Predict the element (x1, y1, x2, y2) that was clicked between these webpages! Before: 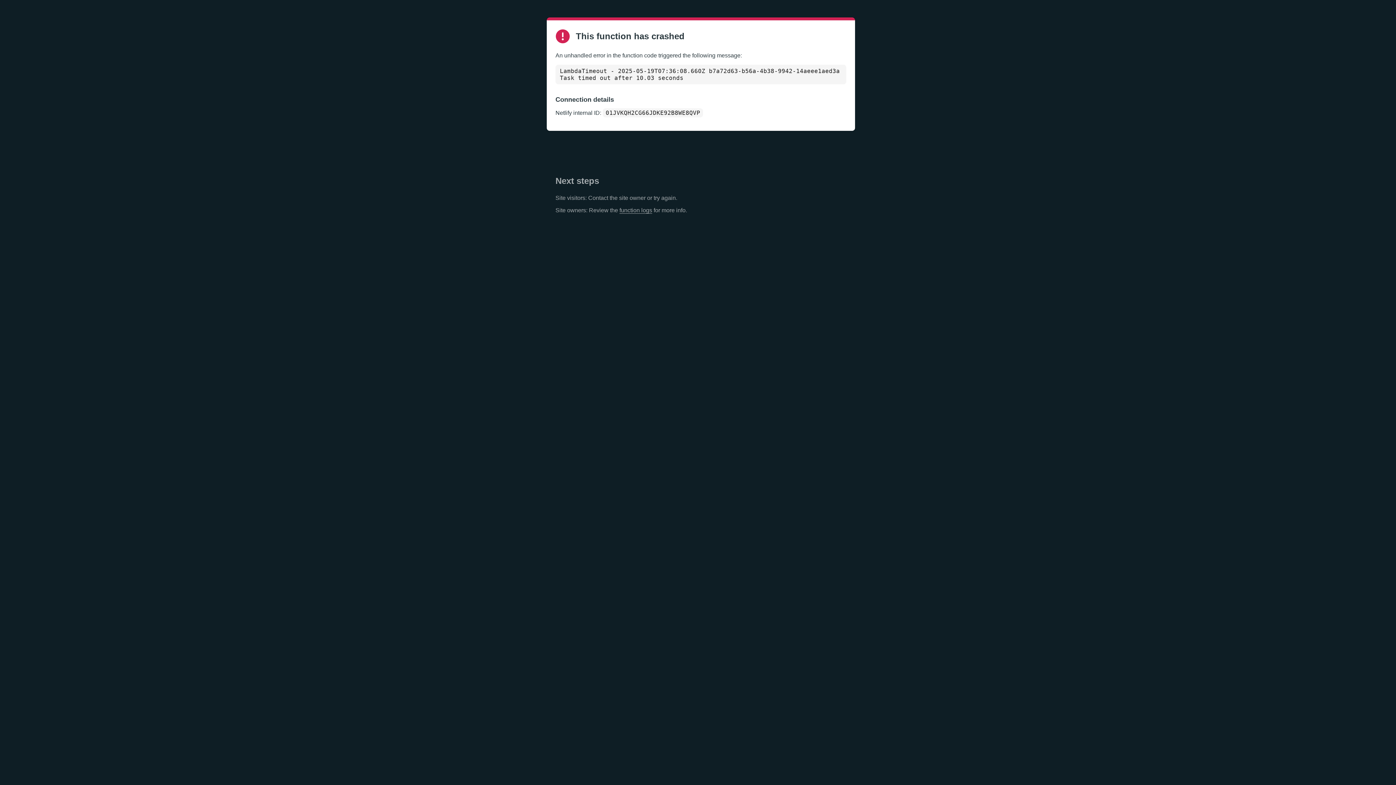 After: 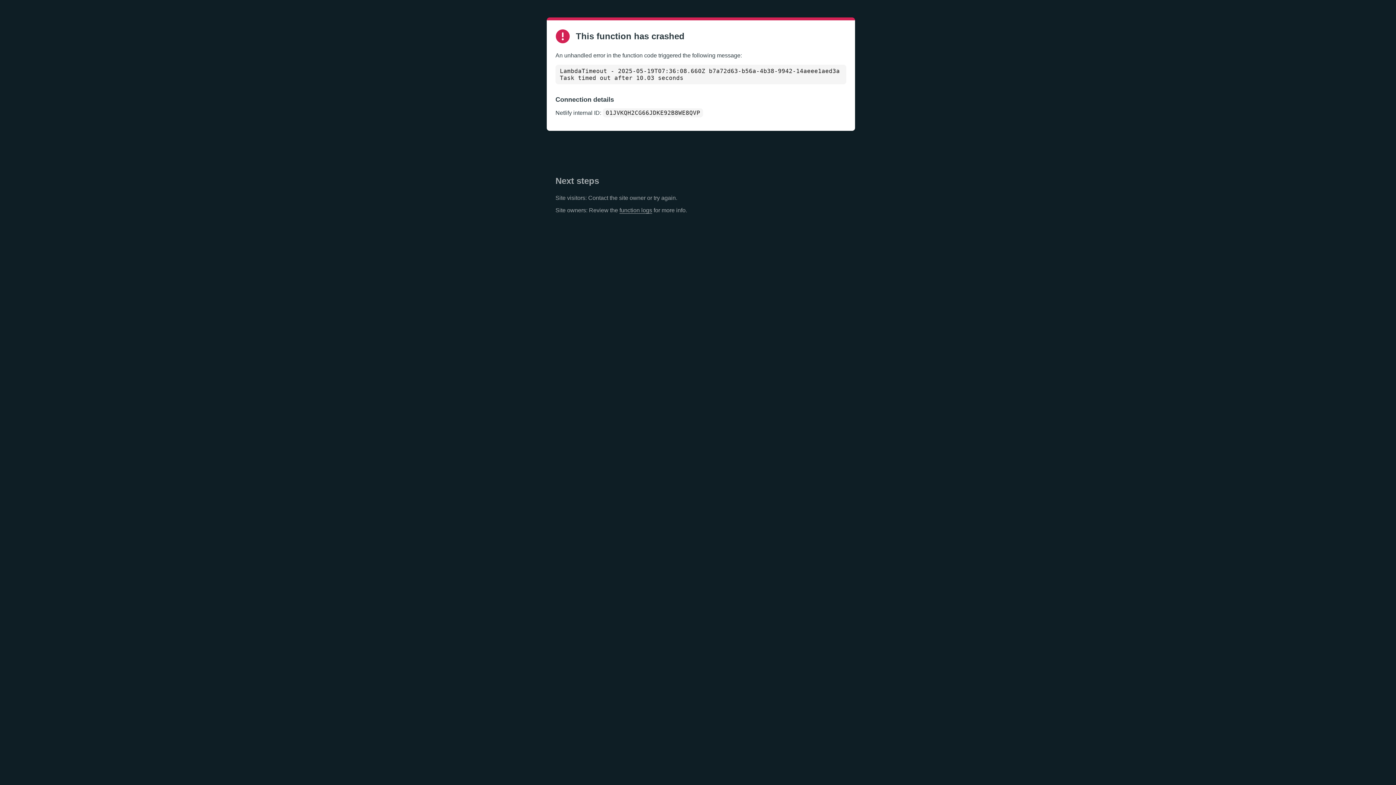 Action: bbox: (619, 207, 652, 213) label: function logs